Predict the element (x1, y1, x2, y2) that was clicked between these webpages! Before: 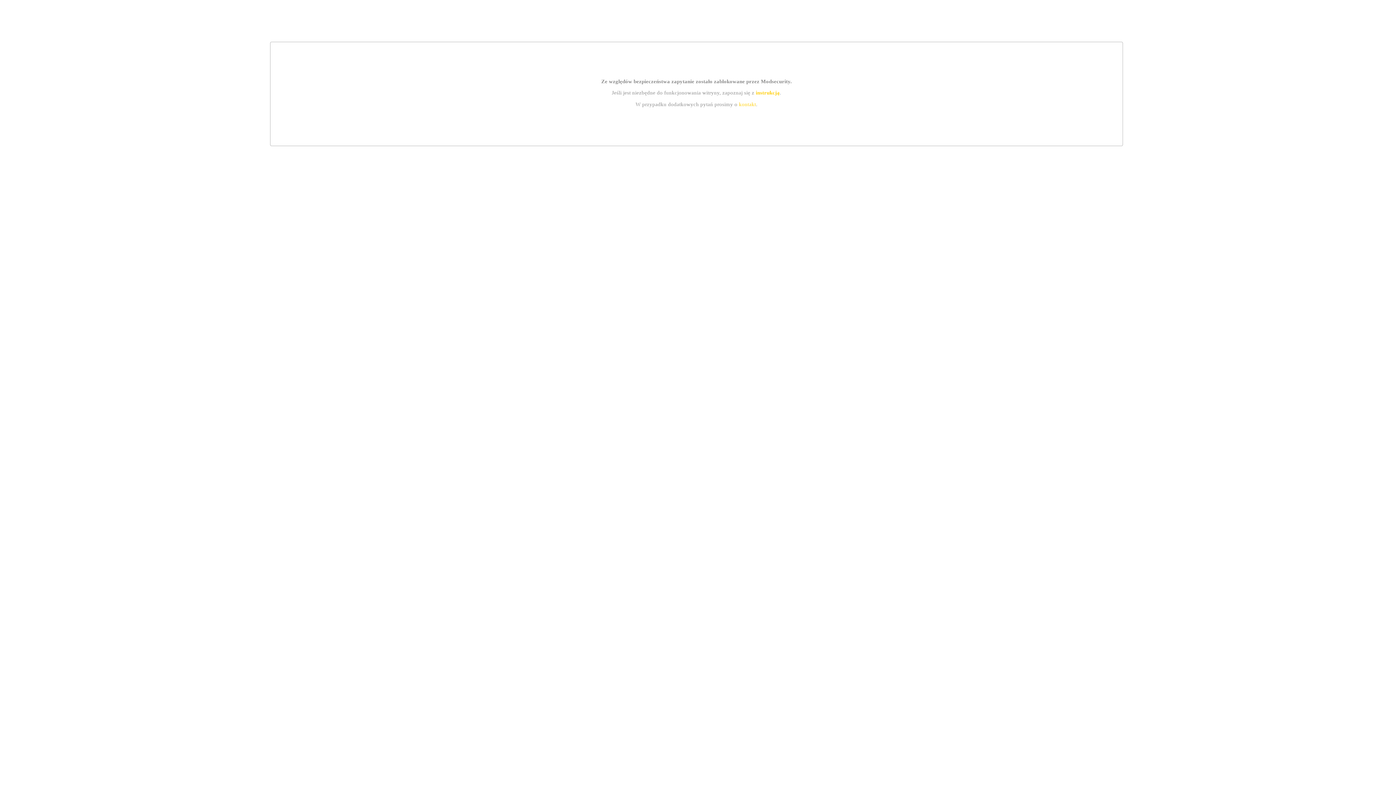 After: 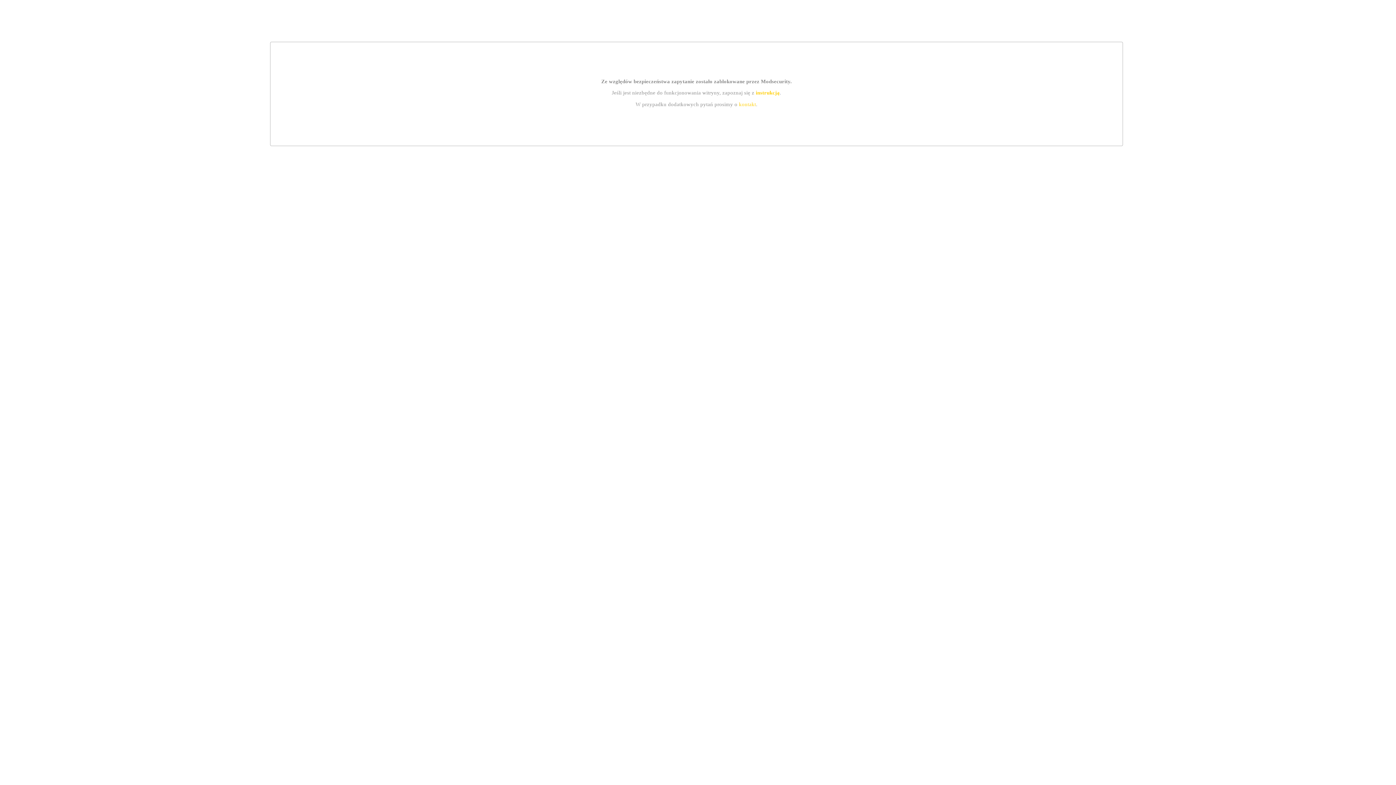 Action: label: kontakt bbox: (739, 101, 756, 107)